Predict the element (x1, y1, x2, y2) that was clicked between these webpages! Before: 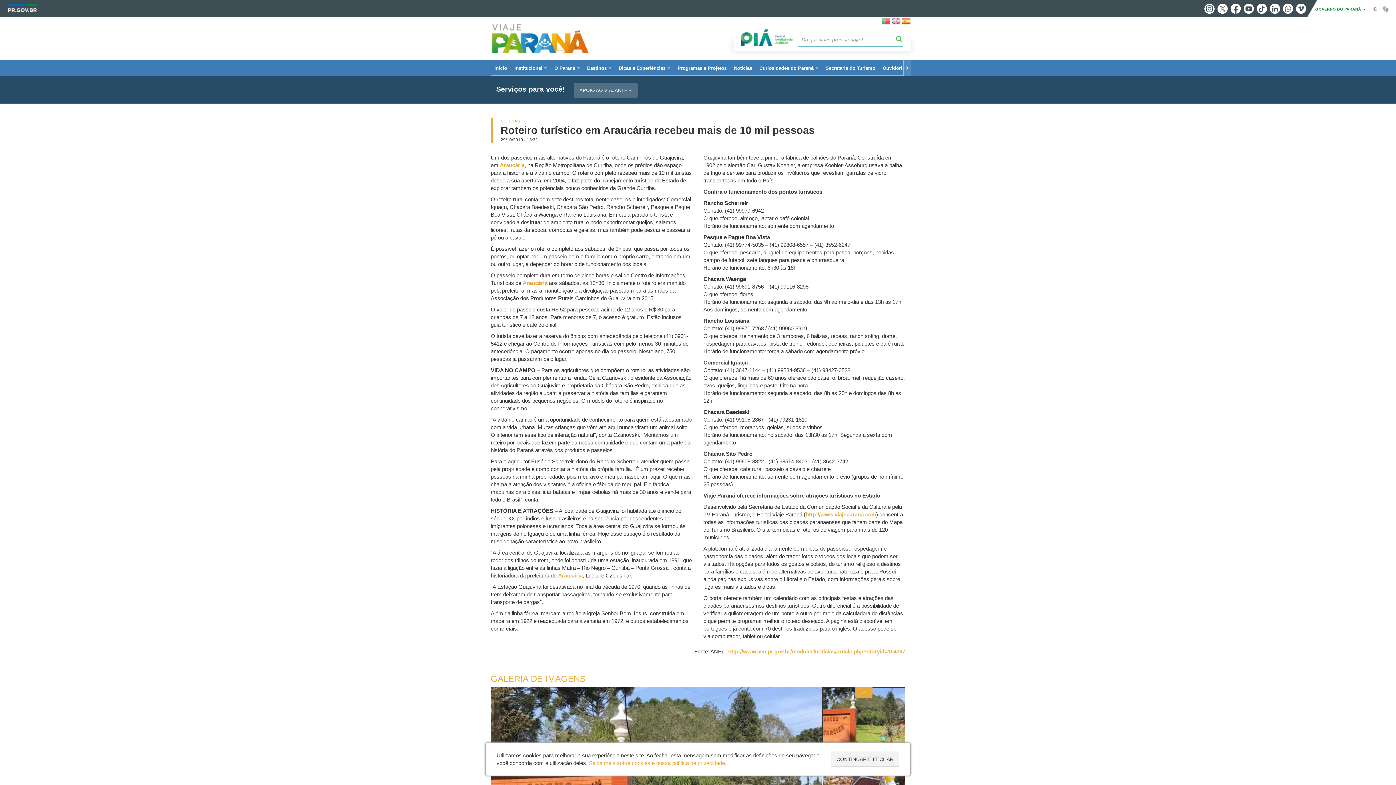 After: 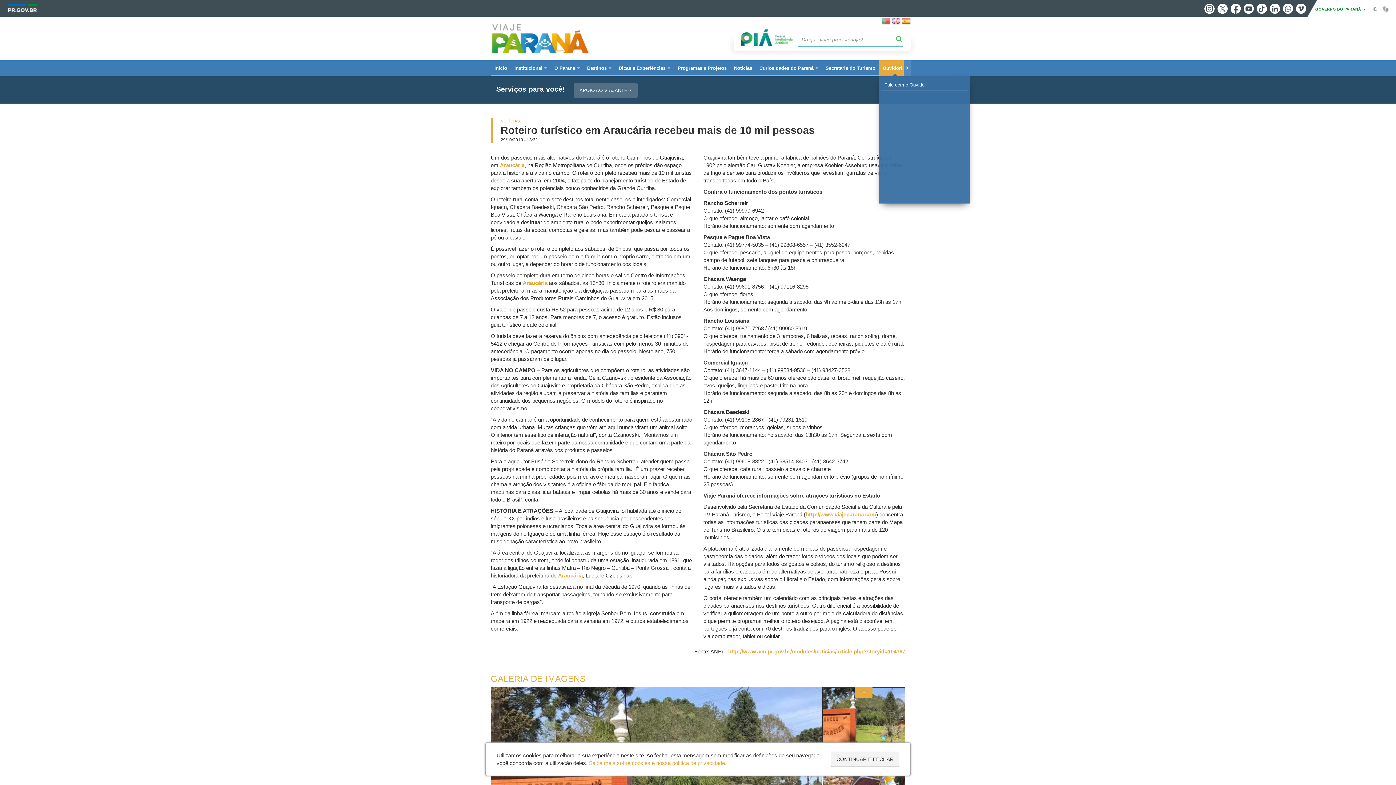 Action: bbox: (879, 60, 913, 76) label: Ouvidoria